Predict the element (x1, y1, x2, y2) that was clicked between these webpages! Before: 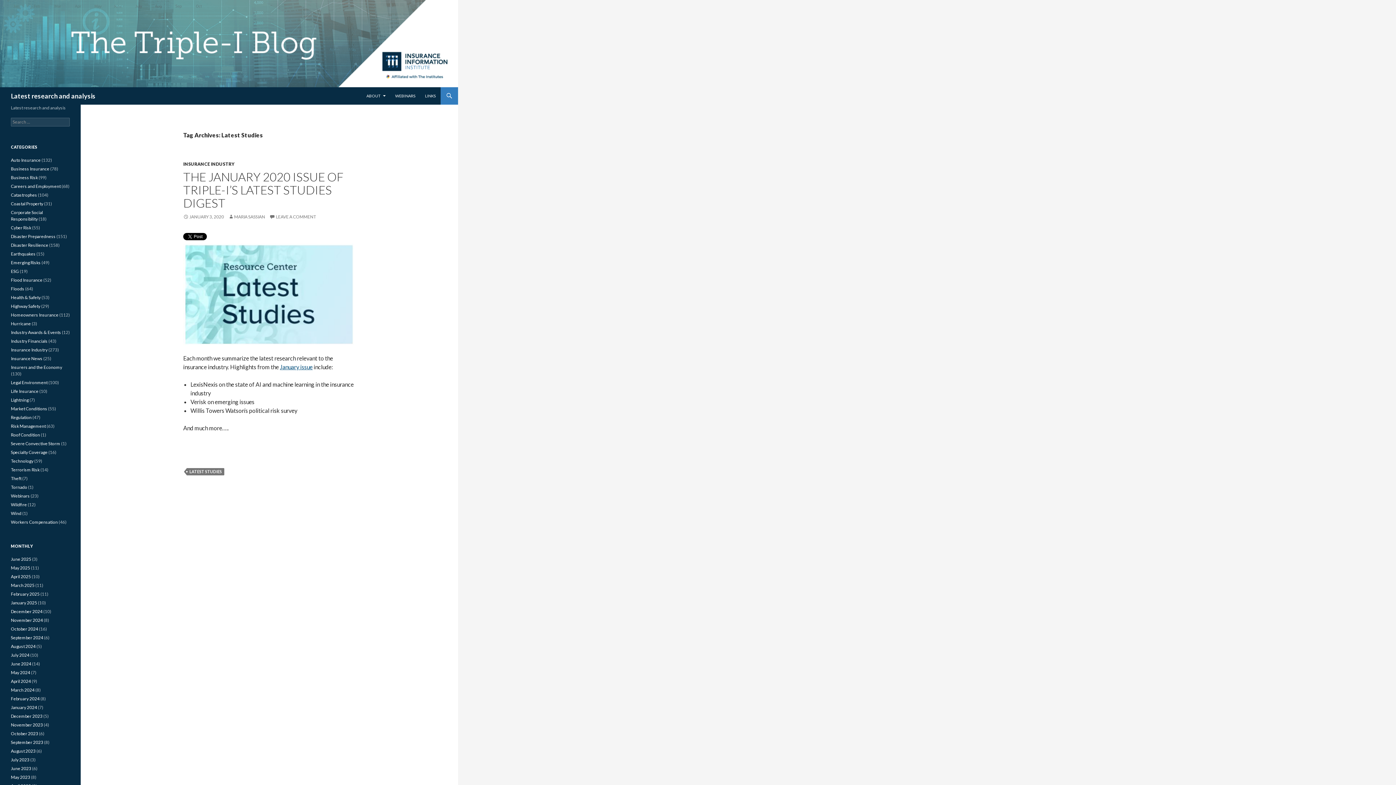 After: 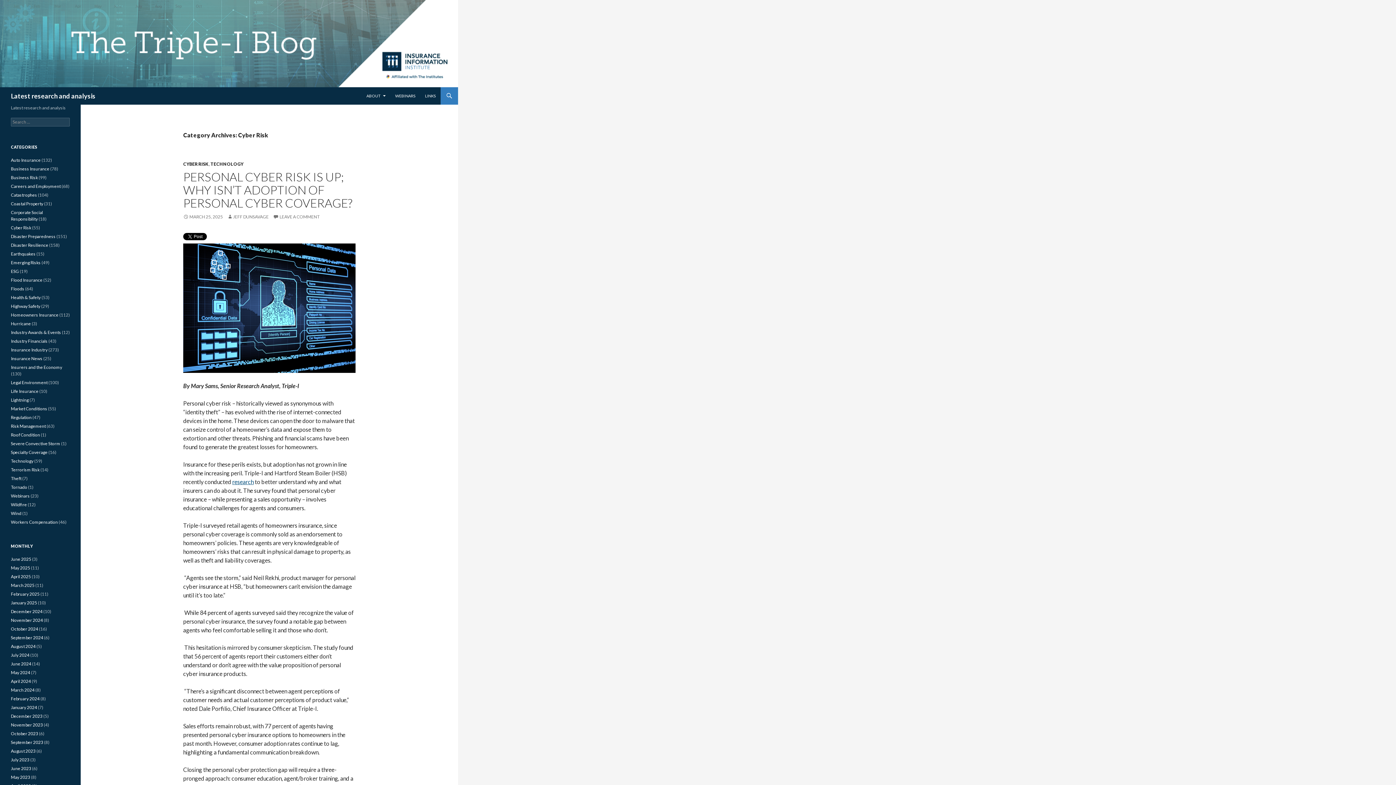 Action: bbox: (10, 225, 31, 230) label: Cyber Risk